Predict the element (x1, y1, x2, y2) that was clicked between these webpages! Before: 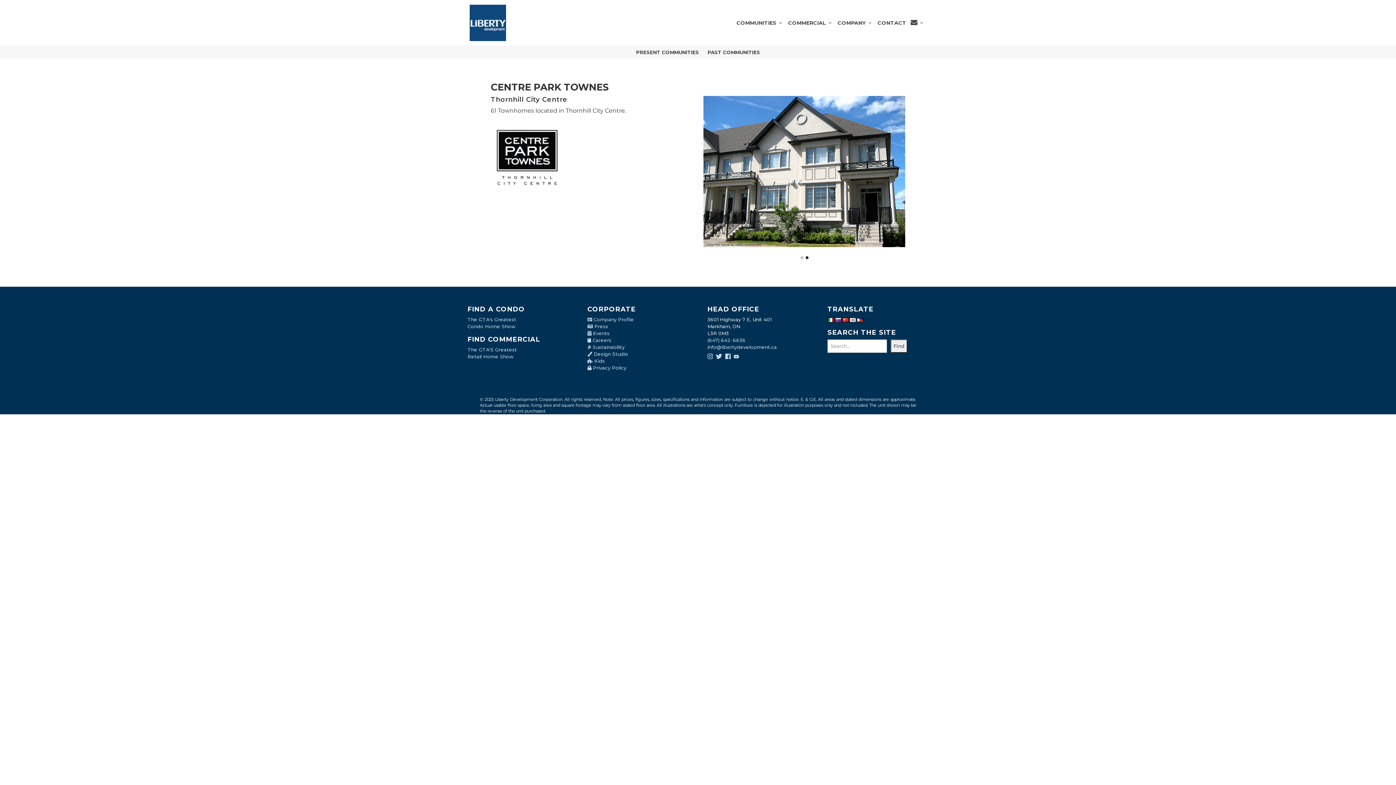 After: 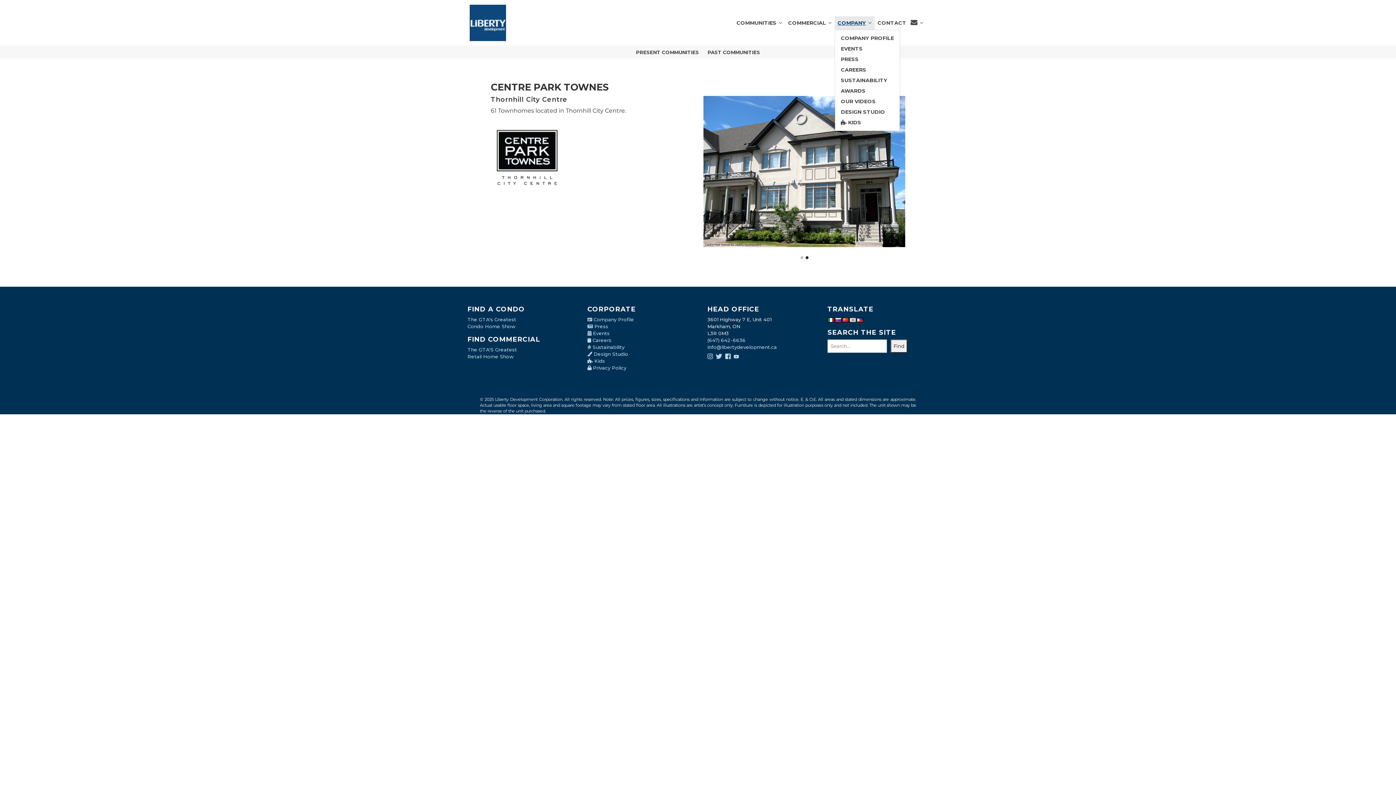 Action: label: COMPANY bbox: (834, 16, 874, 29)